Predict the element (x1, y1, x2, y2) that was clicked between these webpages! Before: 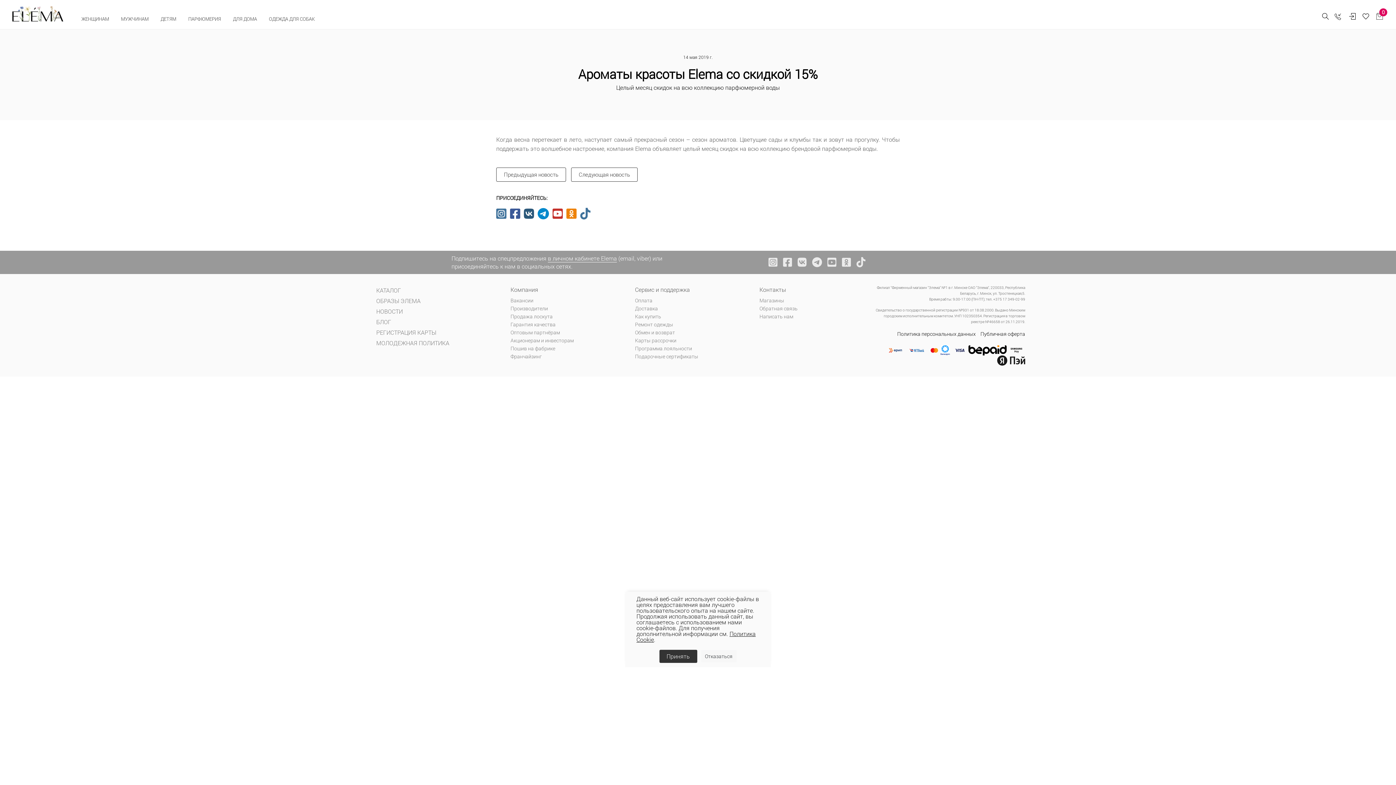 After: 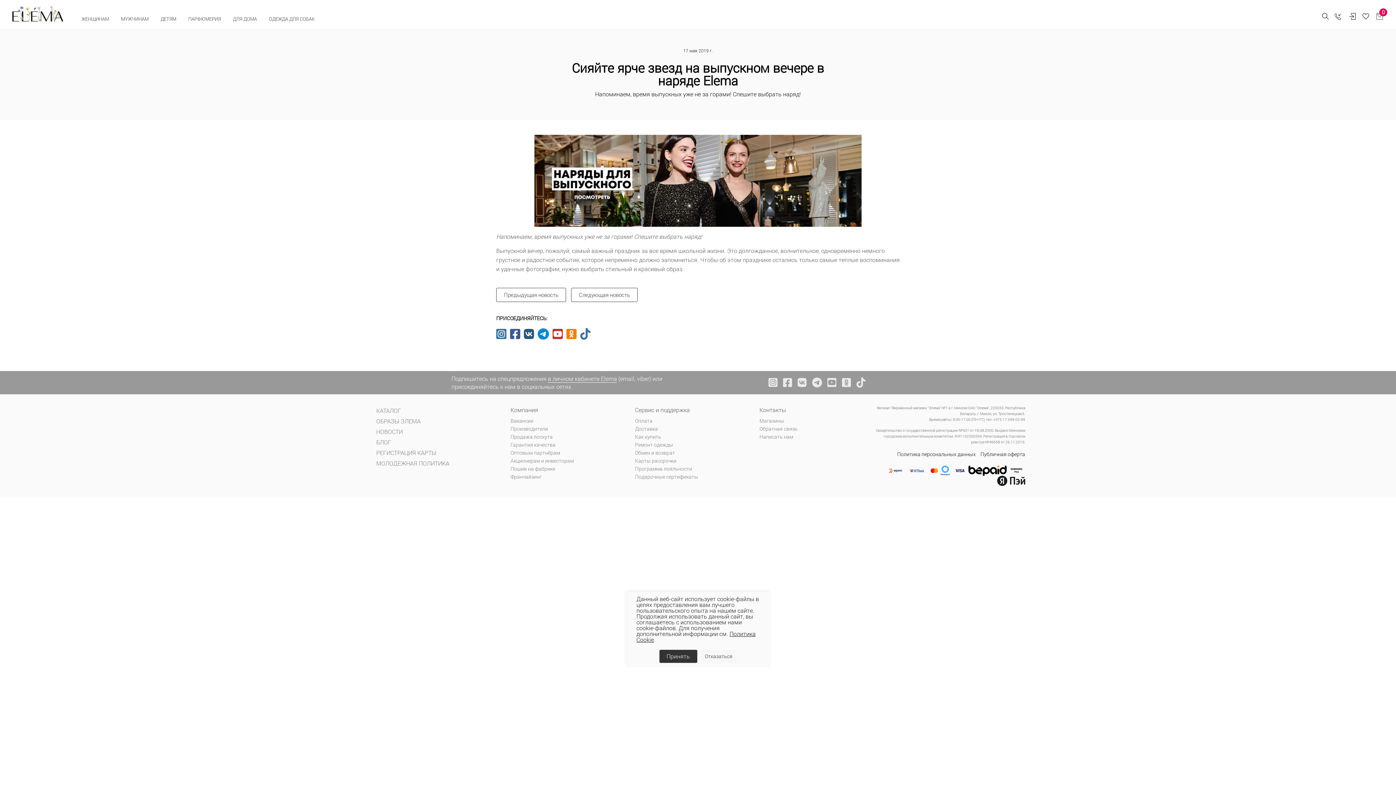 Action: label: Следующая новость bbox: (571, 167, 637, 181)